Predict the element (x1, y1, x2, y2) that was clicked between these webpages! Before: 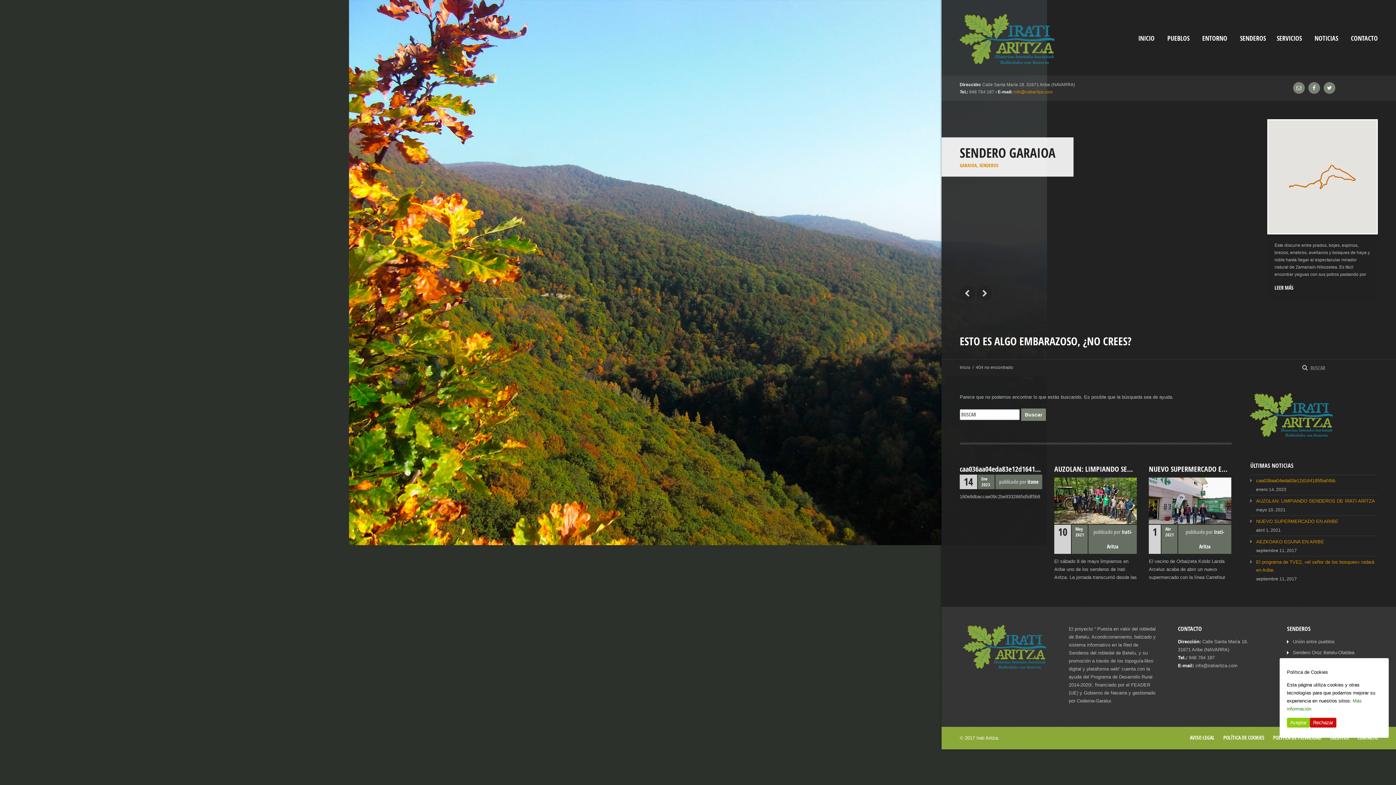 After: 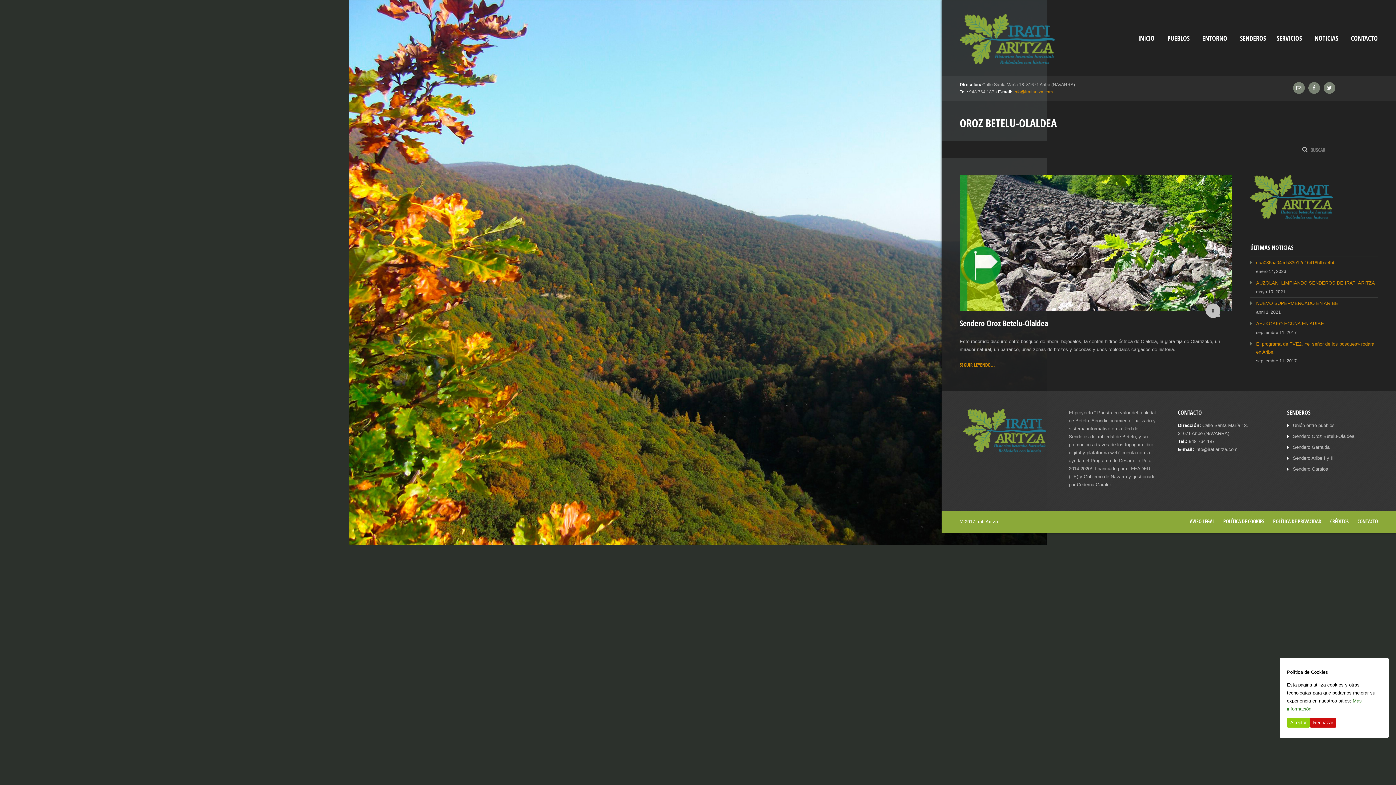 Action: label: Sendero Oroz Betelu-Olaldea bbox: (1293, 650, 1354, 655)